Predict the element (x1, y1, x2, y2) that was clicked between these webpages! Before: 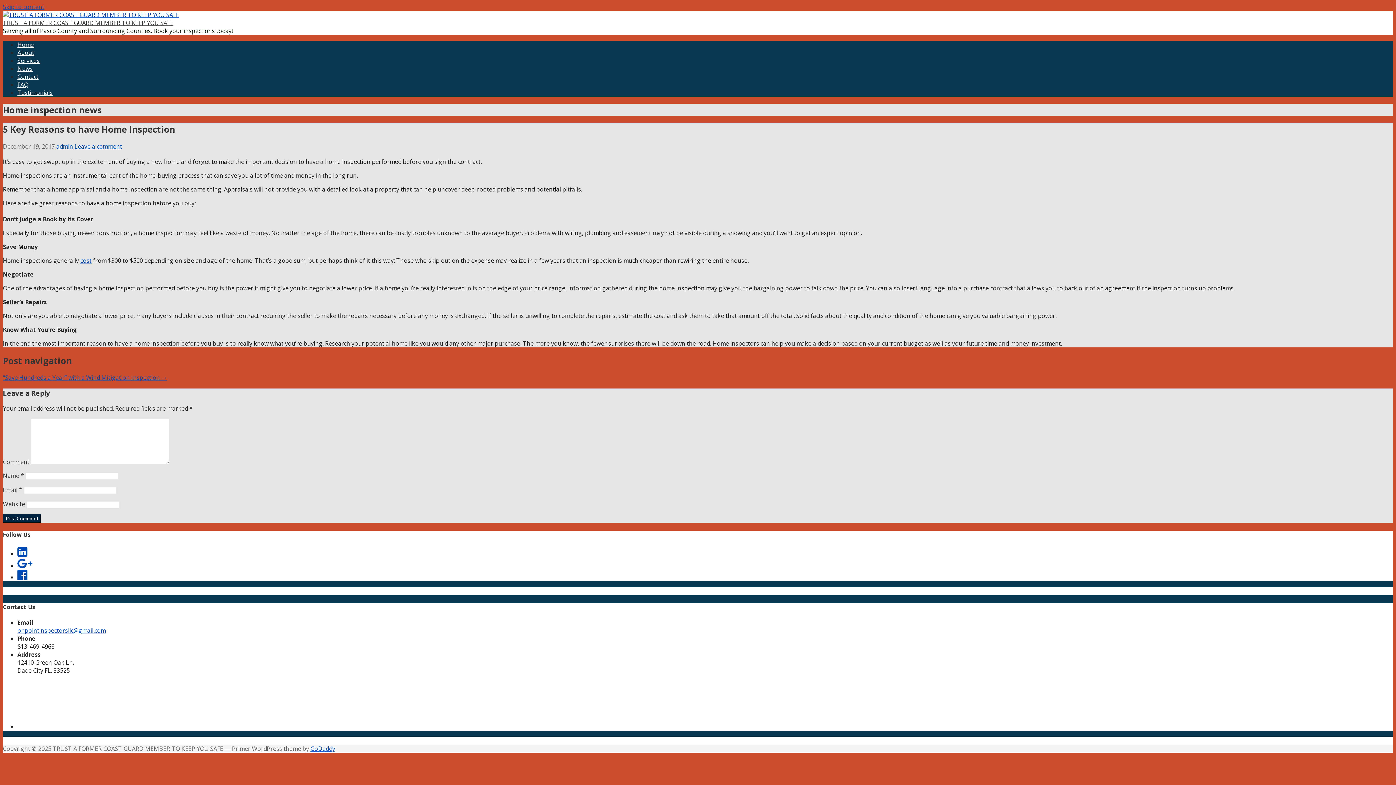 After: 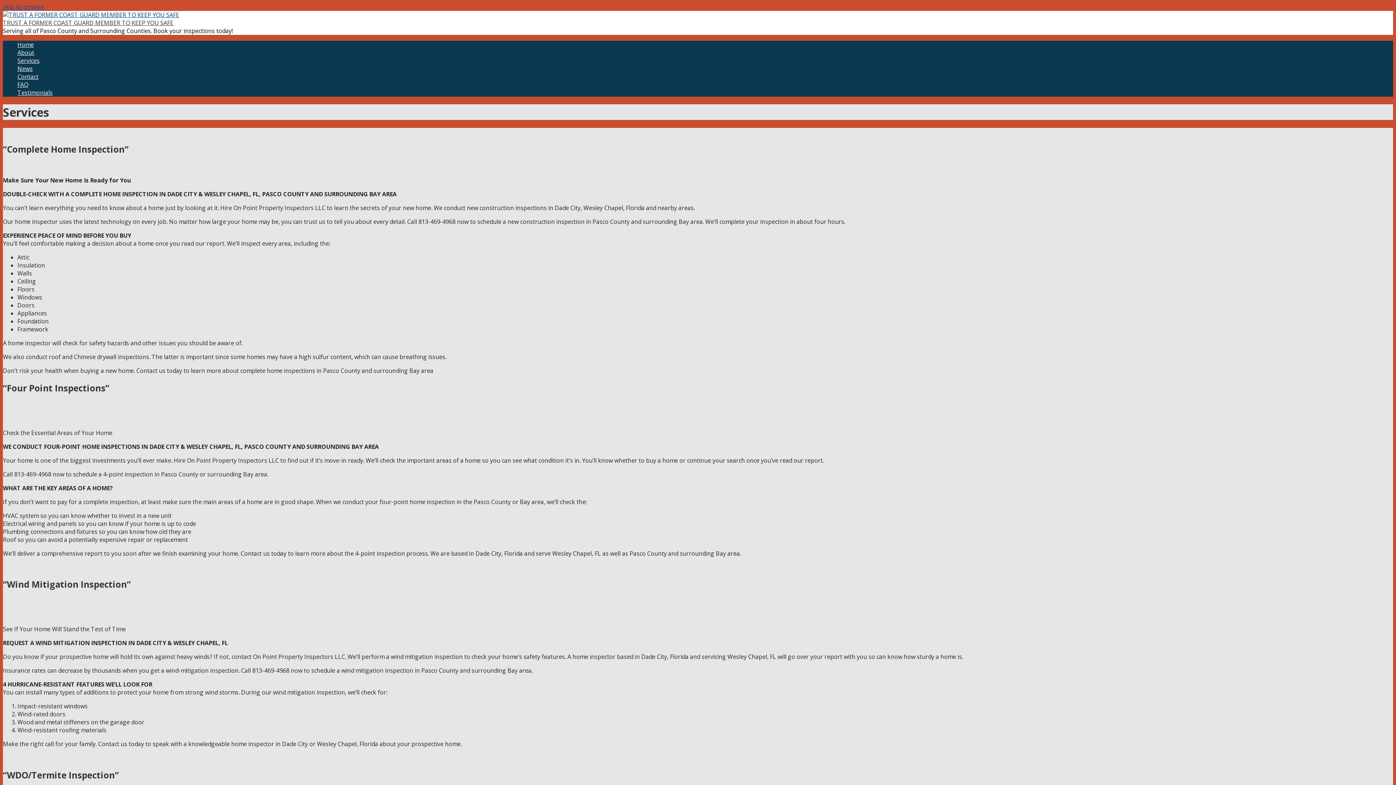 Action: label: Services bbox: (17, 56, 39, 64)